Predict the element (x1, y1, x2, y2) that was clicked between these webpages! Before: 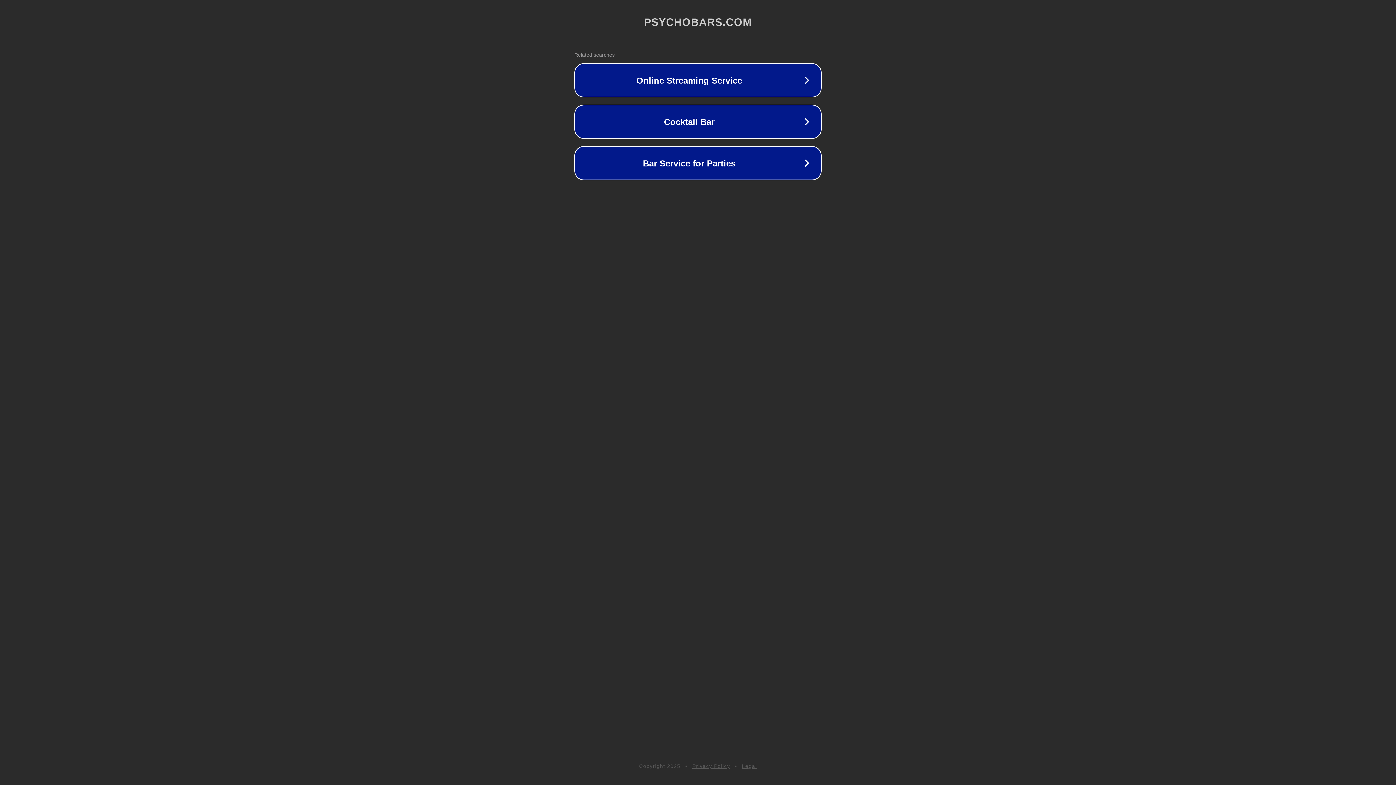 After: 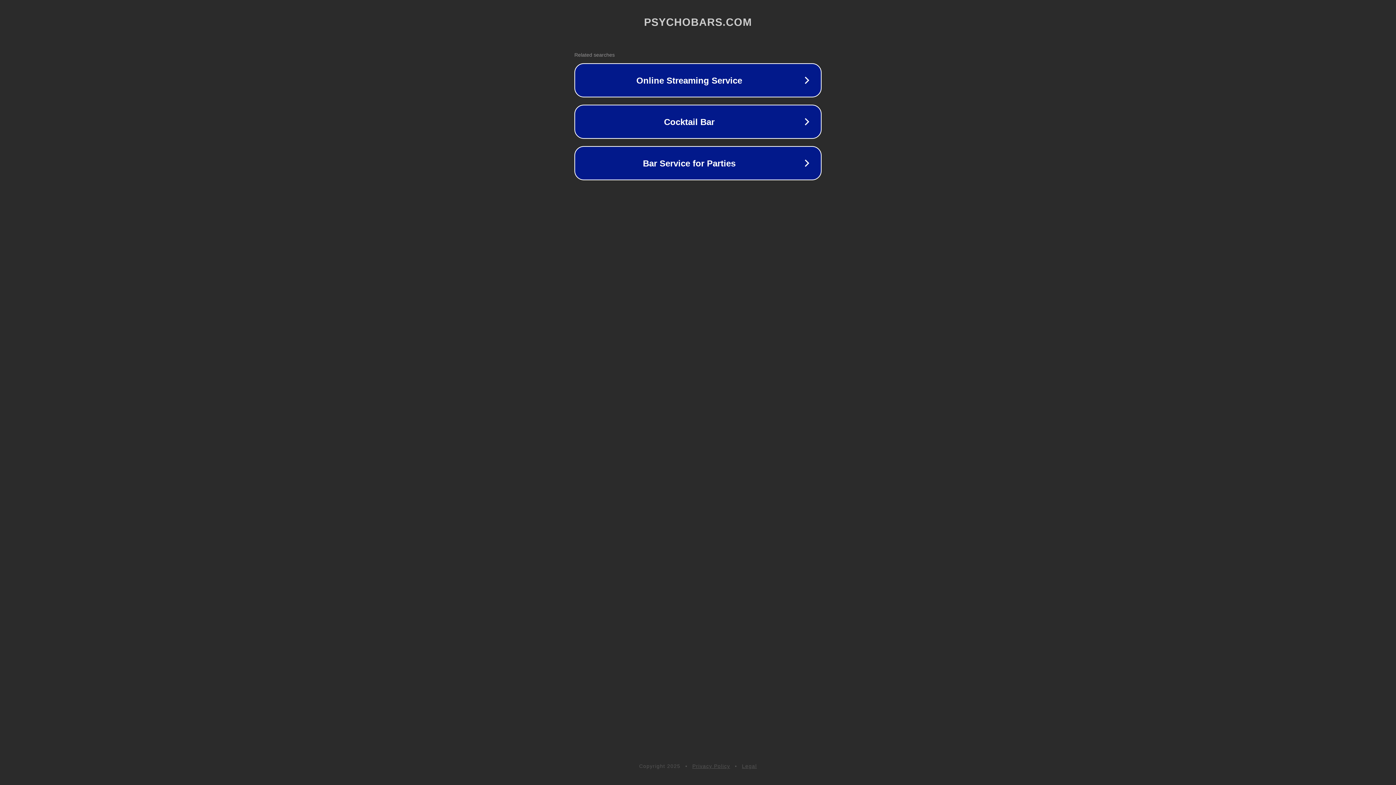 Action: bbox: (742, 763, 757, 769) label: Legal